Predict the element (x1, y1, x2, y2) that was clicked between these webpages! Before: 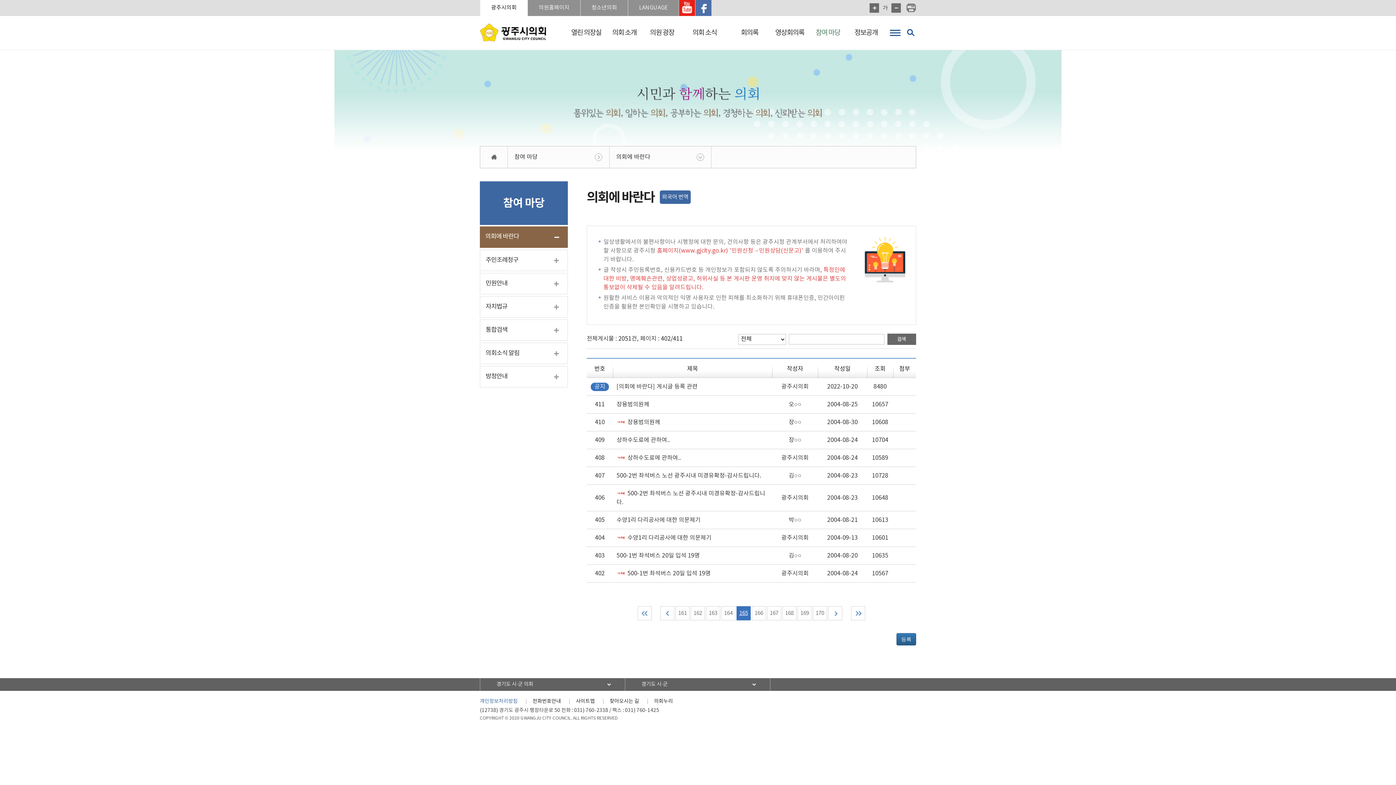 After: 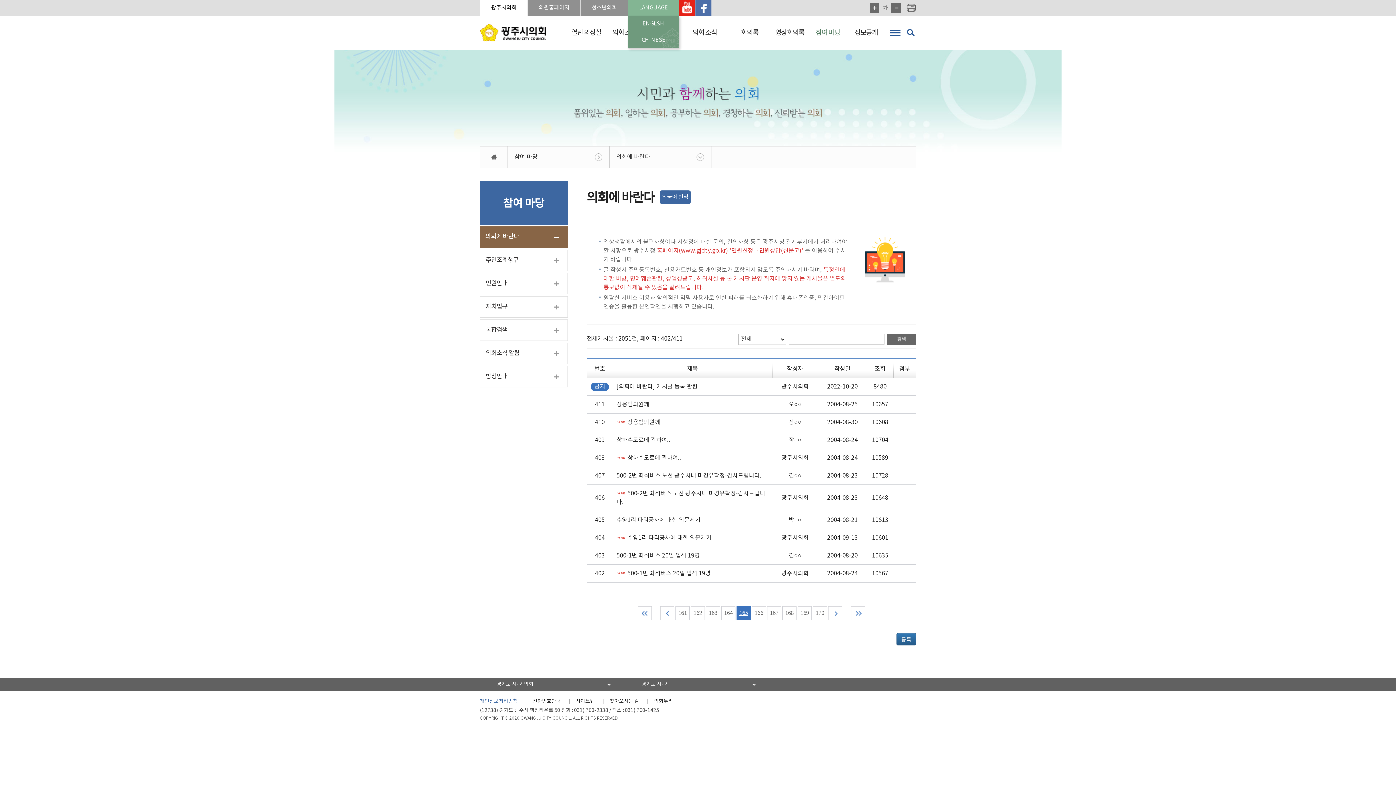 Action: label: LANGUAGE bbox: (628, 0, 678, 16)